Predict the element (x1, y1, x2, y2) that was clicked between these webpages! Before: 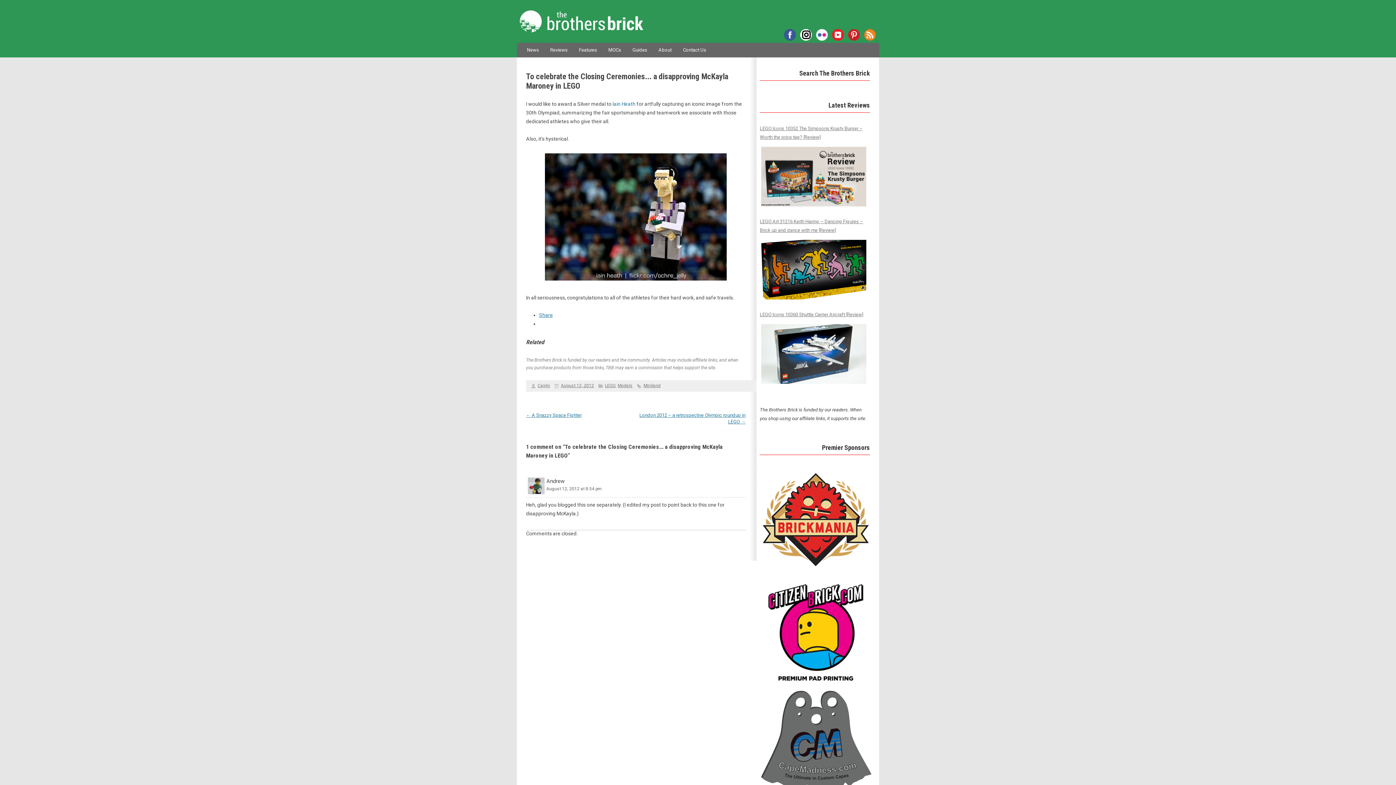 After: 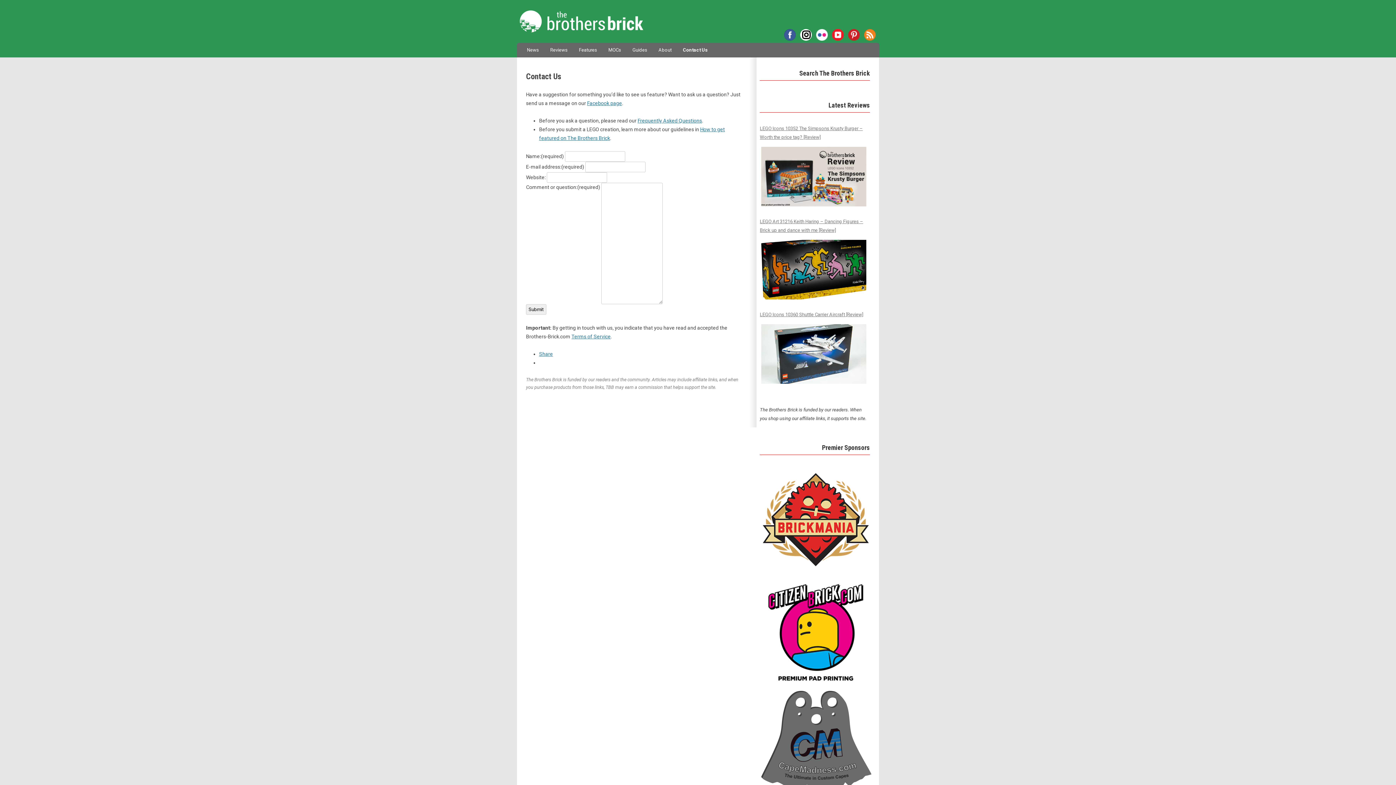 Action: label: Contact Us bbox: (683, 42, 706, 57)